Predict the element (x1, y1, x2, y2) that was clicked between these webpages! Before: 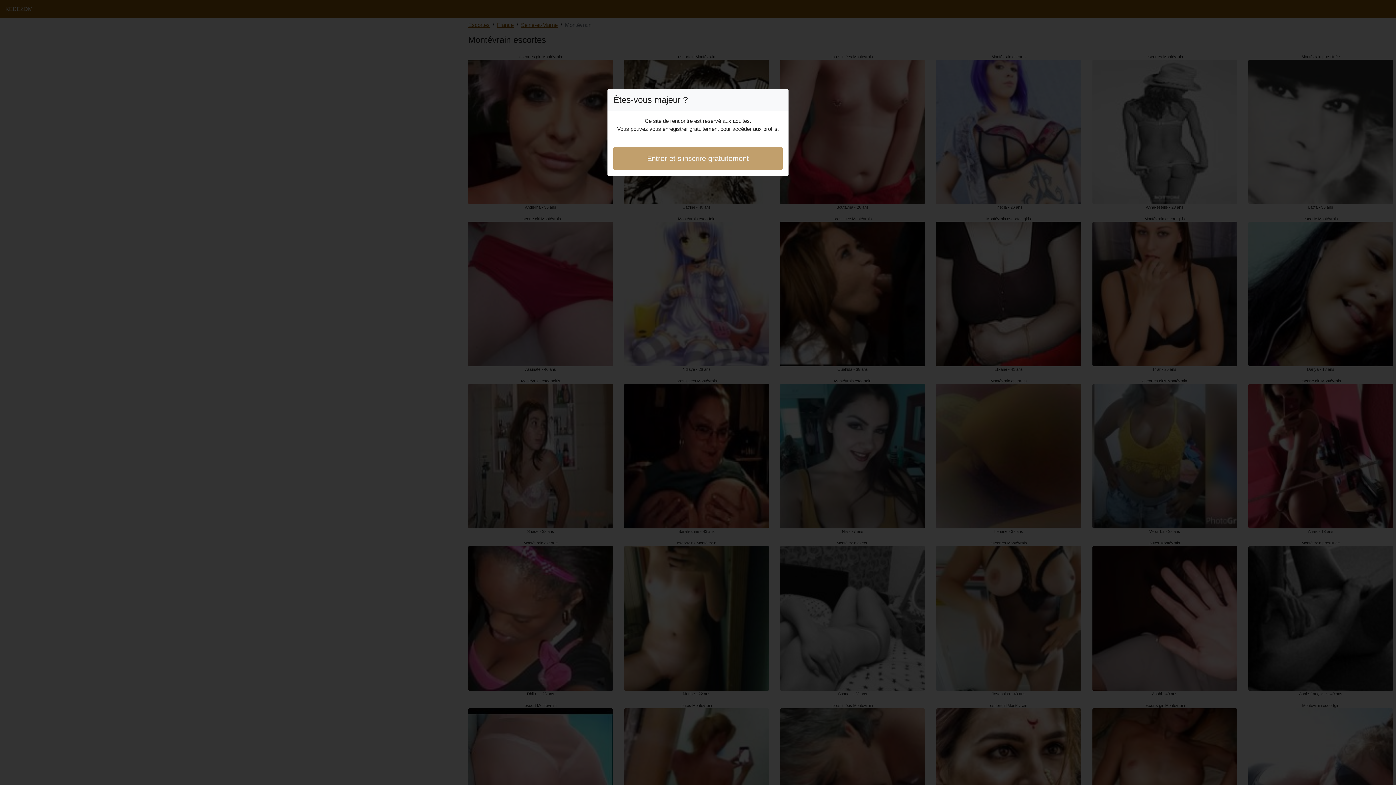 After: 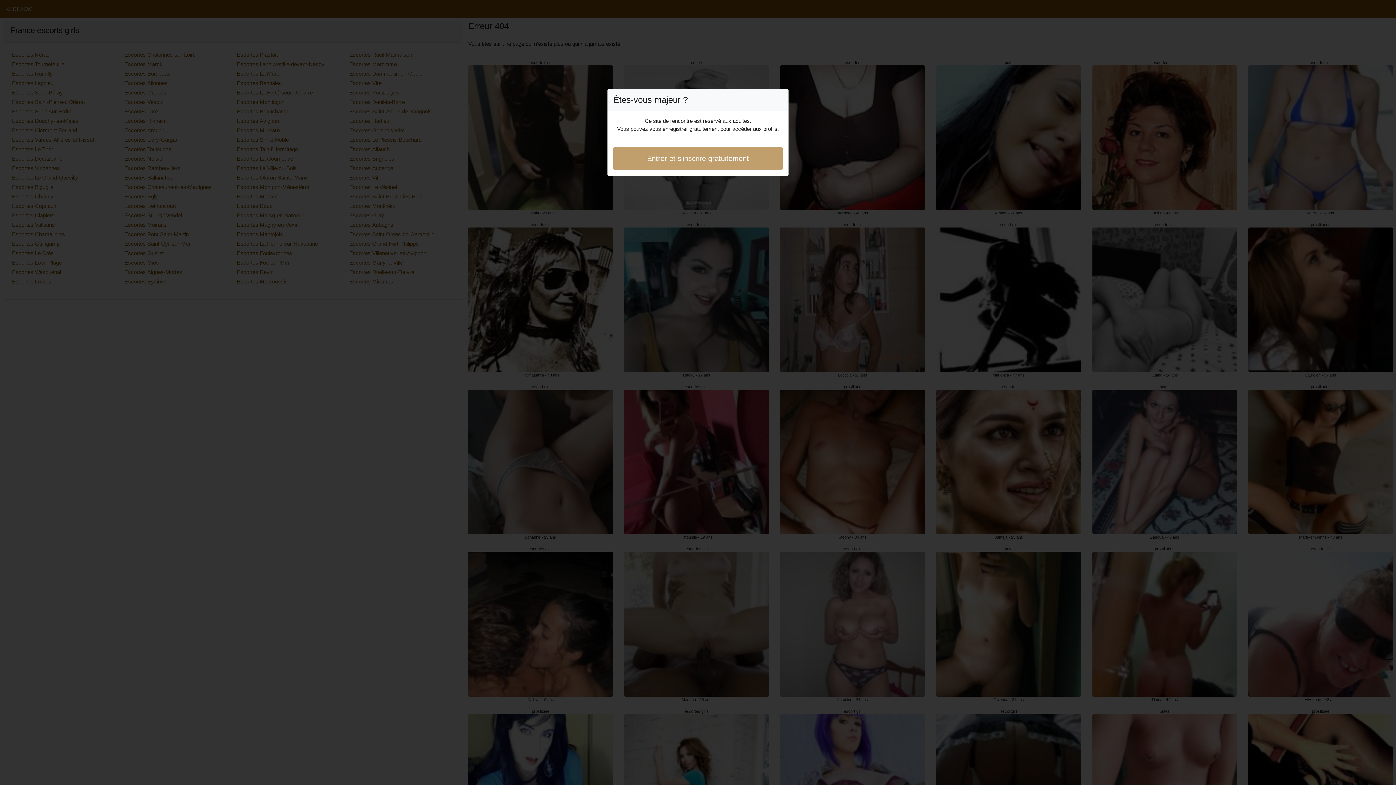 Action: bbox: (613, 146, 782, 170) label: Entrer et s'inscrire gratuitement